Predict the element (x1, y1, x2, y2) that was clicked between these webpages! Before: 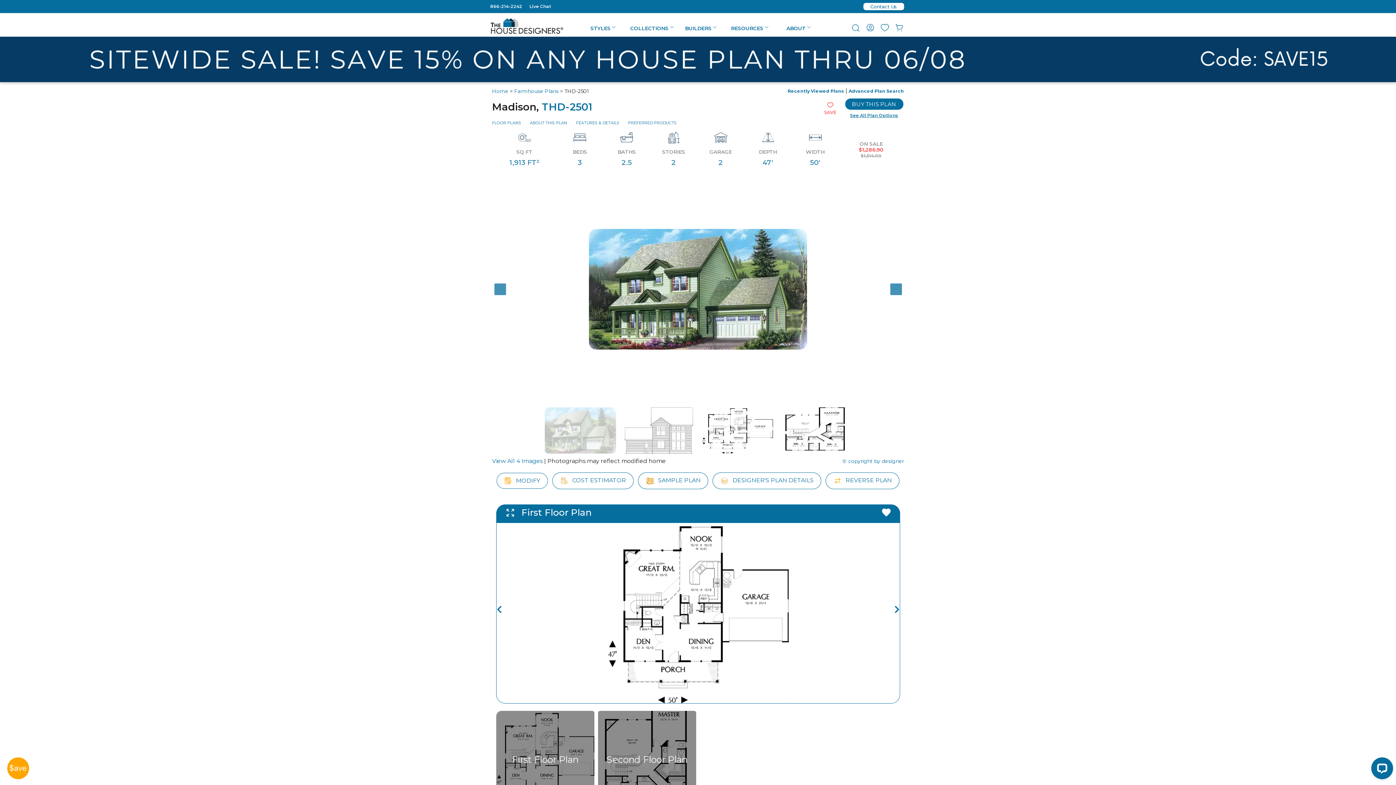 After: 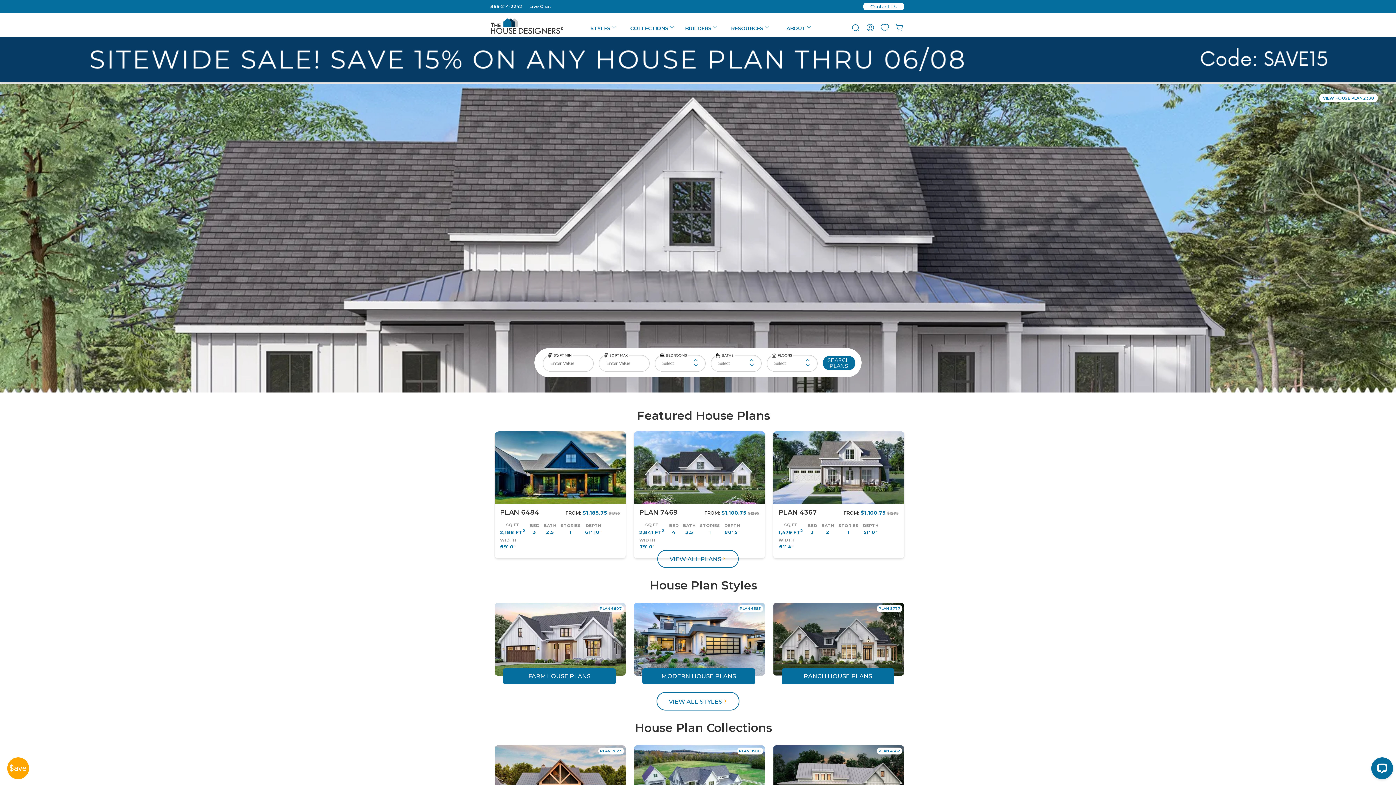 Action: bbox: (490, 18, 556, 35)